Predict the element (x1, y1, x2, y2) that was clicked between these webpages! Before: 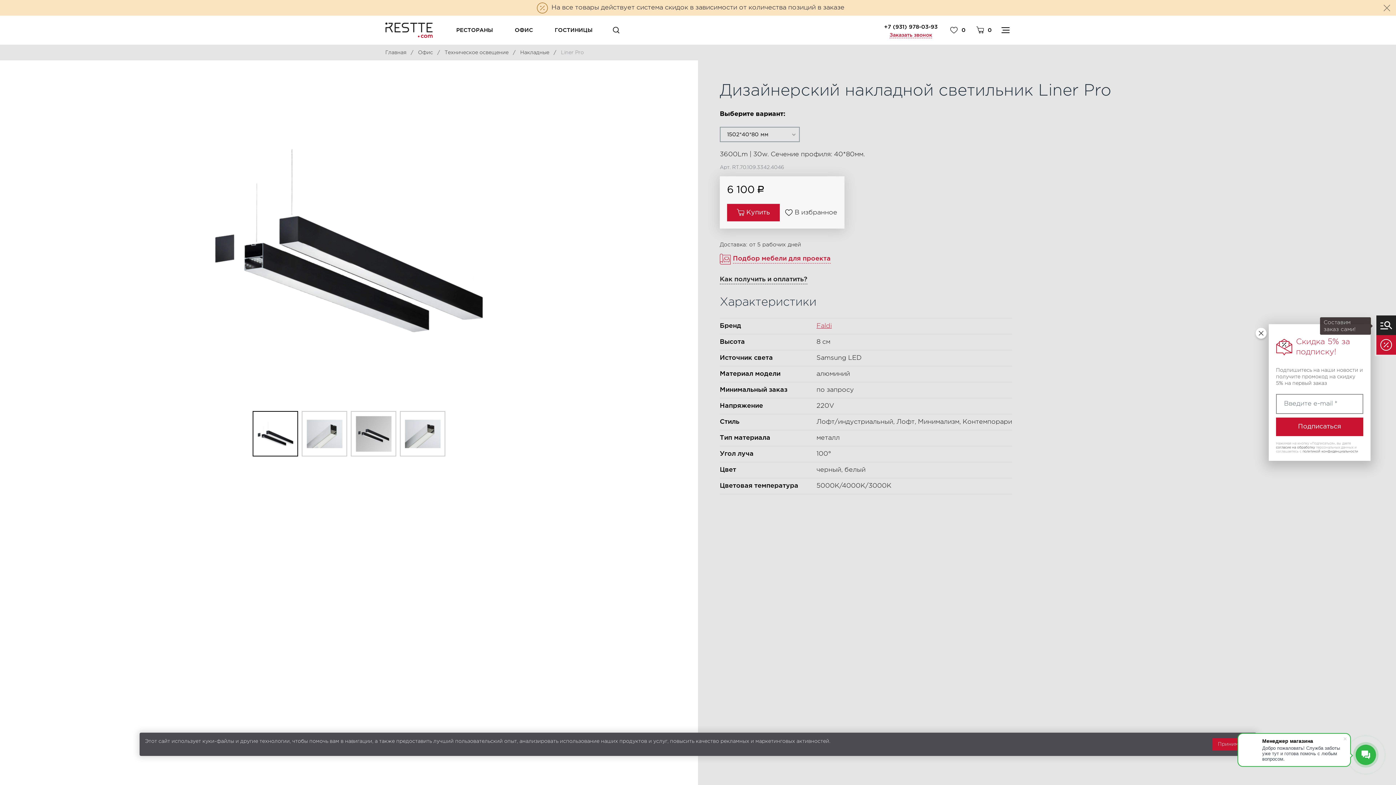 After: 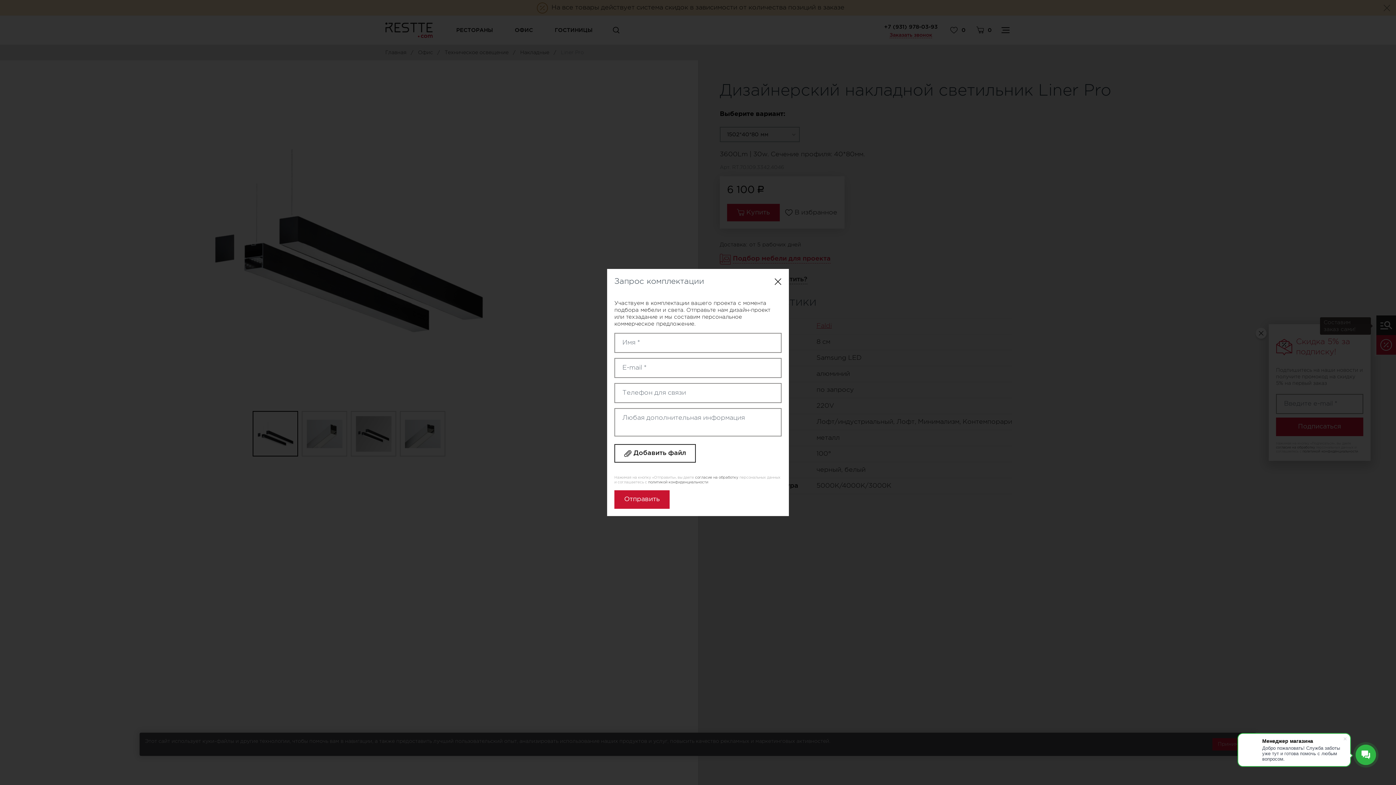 Action: label: Подбор мебели для проекта bbox: (720, 253, 830, 264)